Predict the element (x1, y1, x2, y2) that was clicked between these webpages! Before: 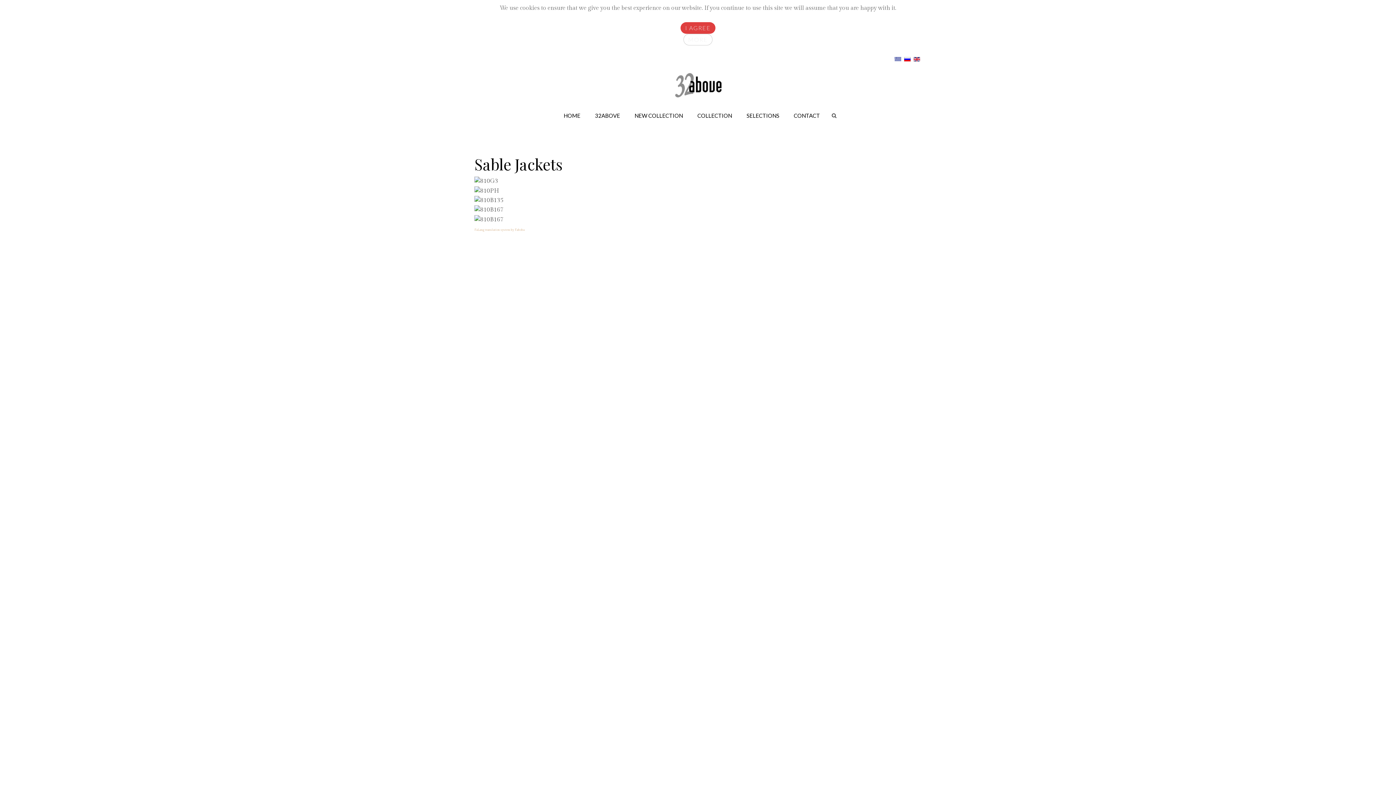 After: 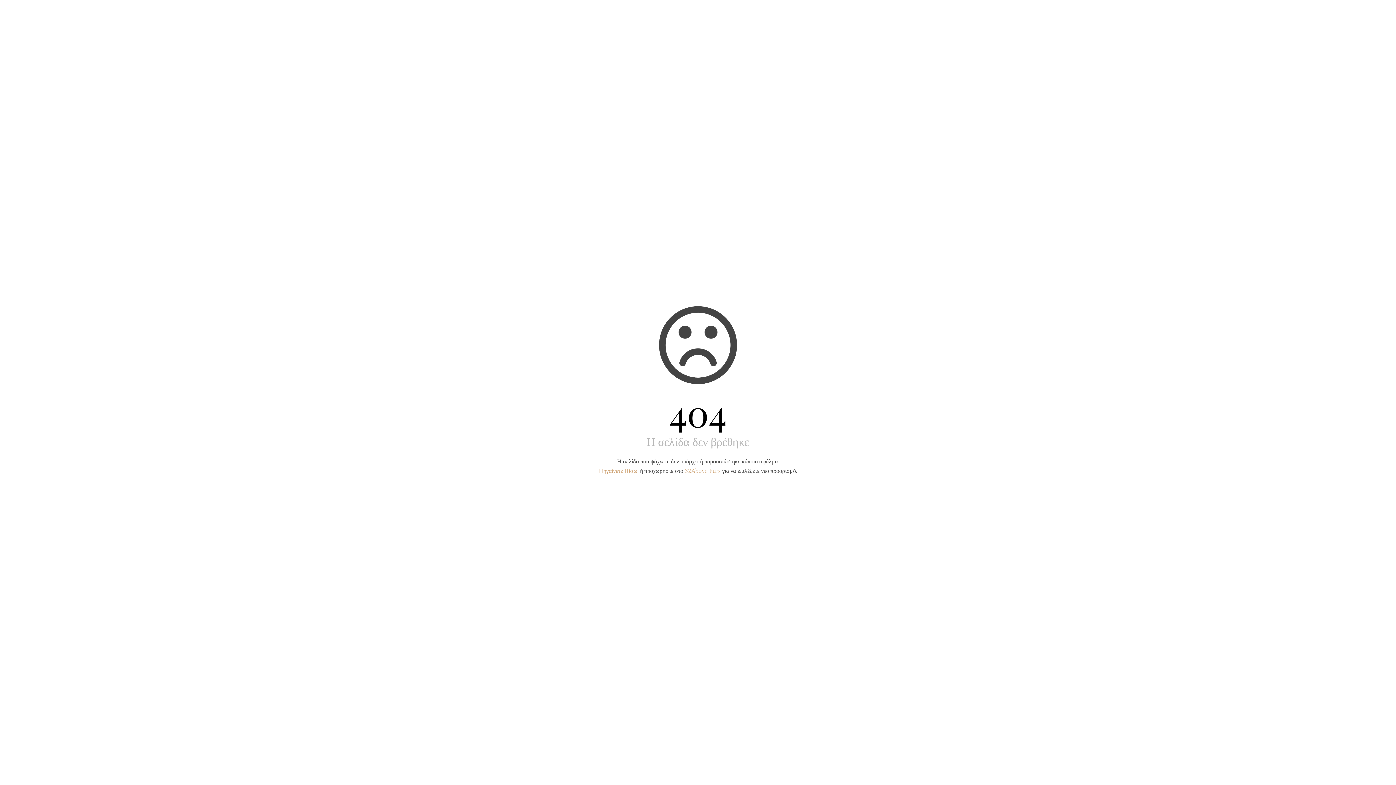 Action: bbox: (894, 55, 902, 62) label:  